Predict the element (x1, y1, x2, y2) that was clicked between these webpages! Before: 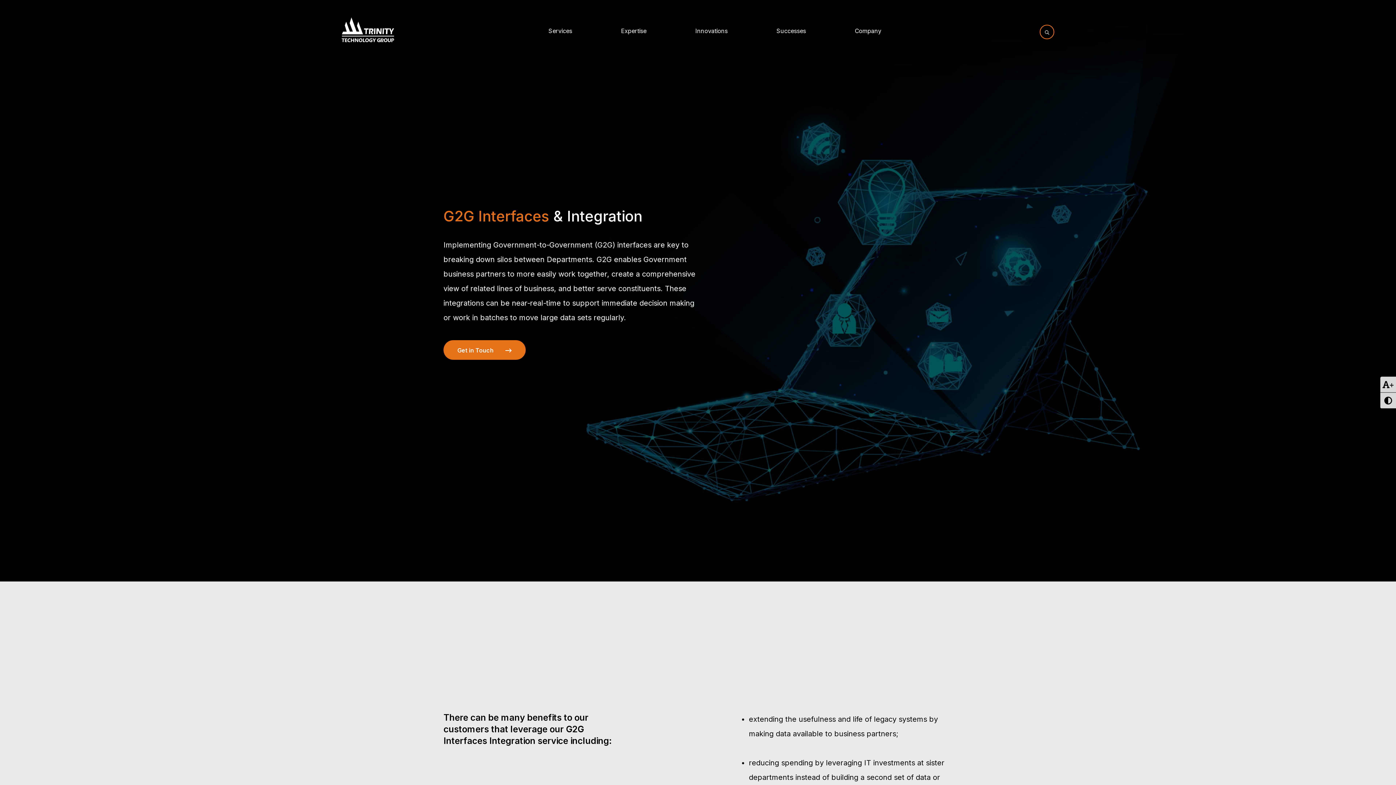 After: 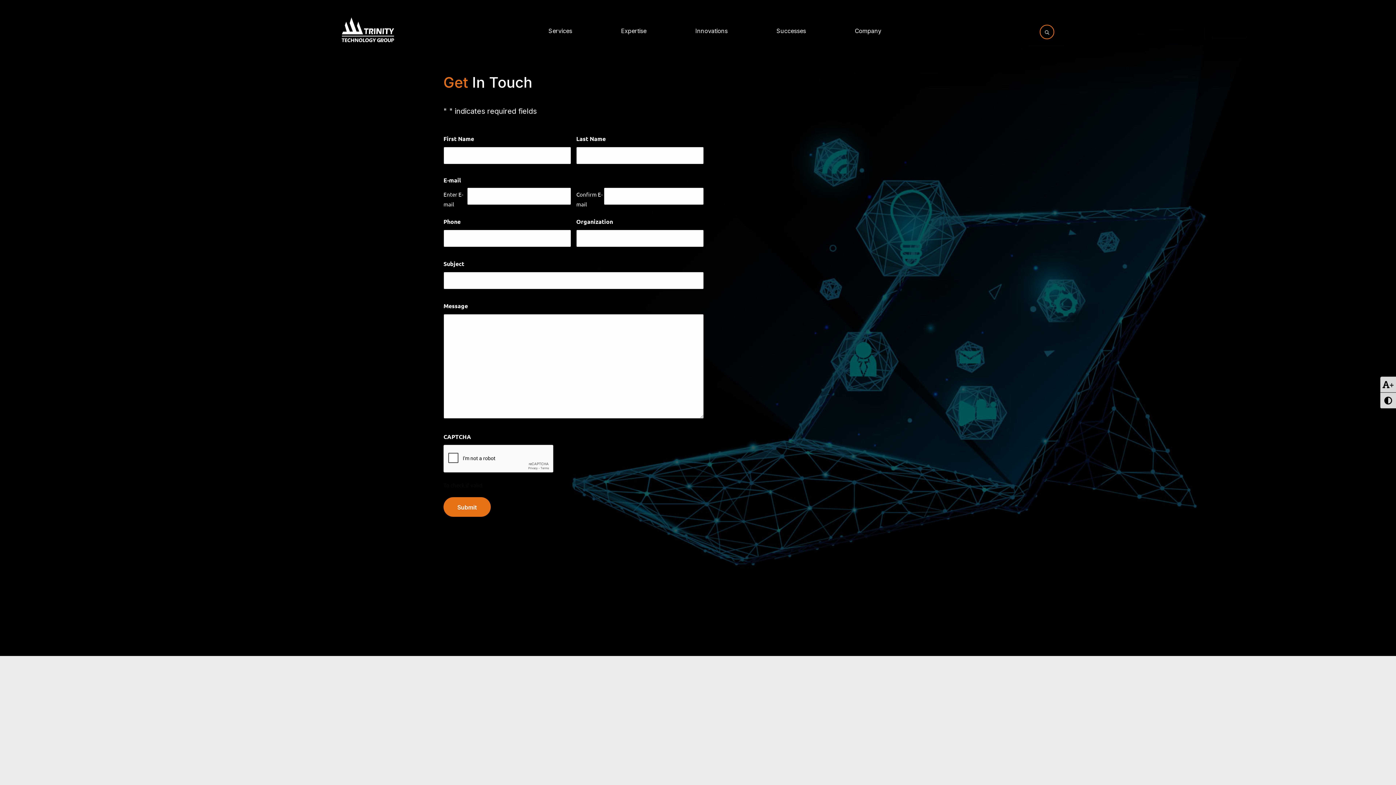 Action: label: Get in Touch bbox: (443, 340, 525, 360)